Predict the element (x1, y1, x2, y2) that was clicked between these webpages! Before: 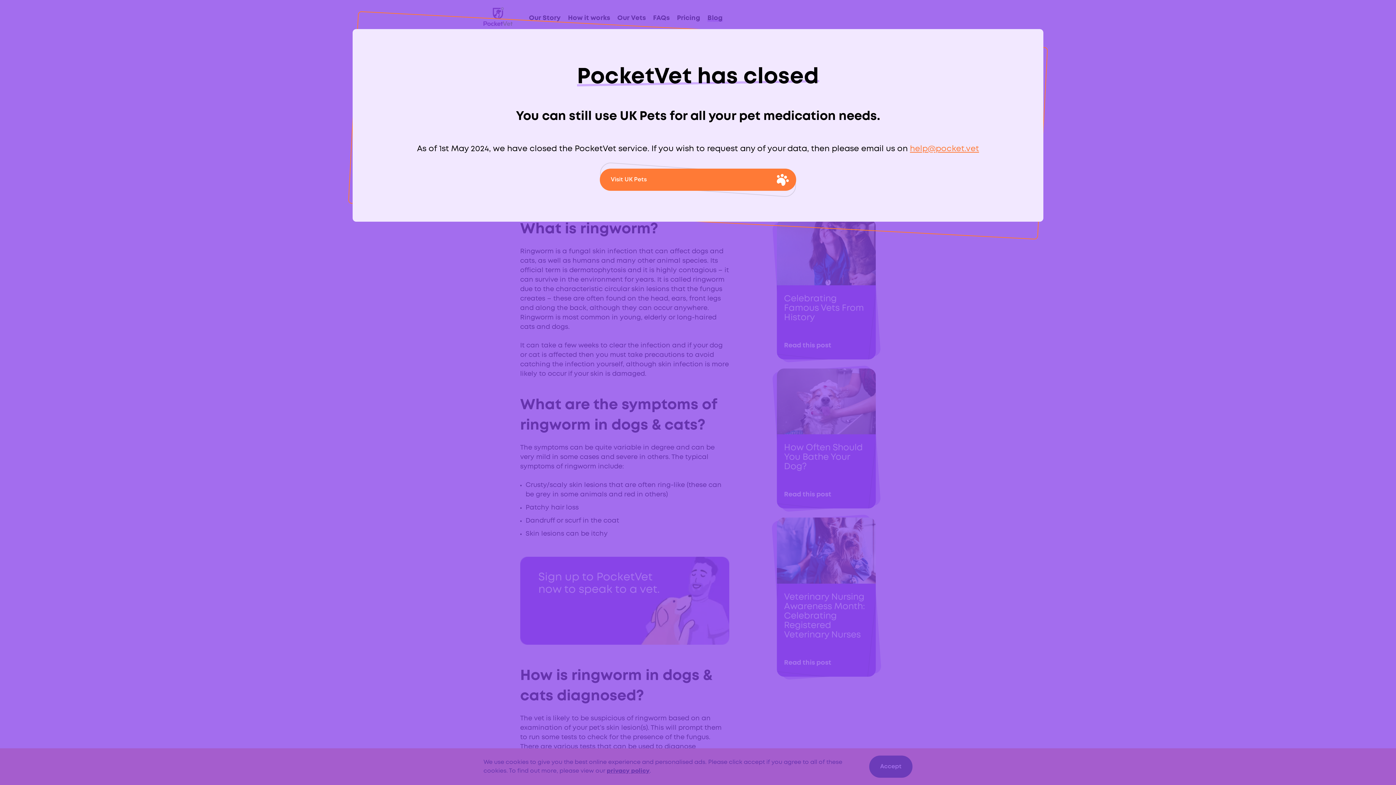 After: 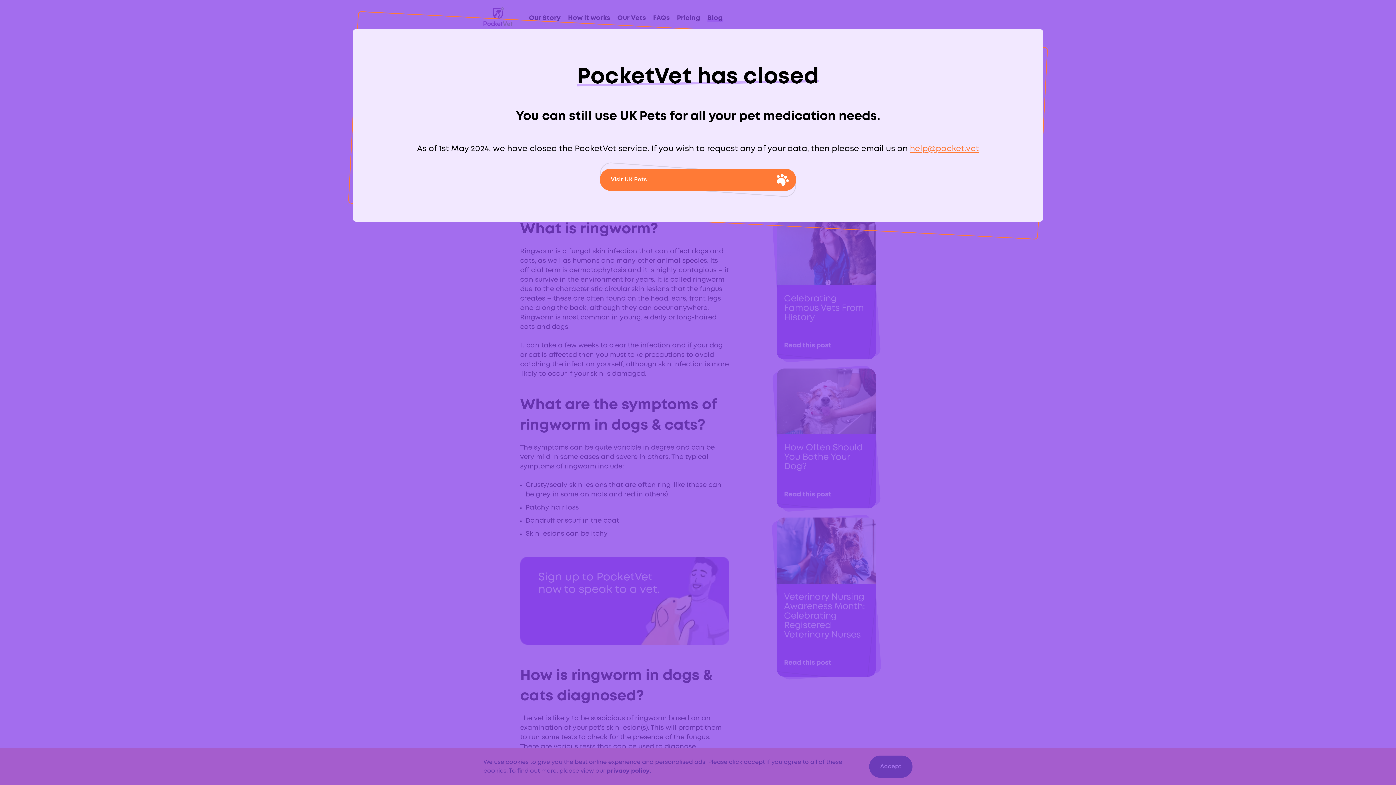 Action: label: help@pocket.vet bbox: (910, 143, 979, 155)